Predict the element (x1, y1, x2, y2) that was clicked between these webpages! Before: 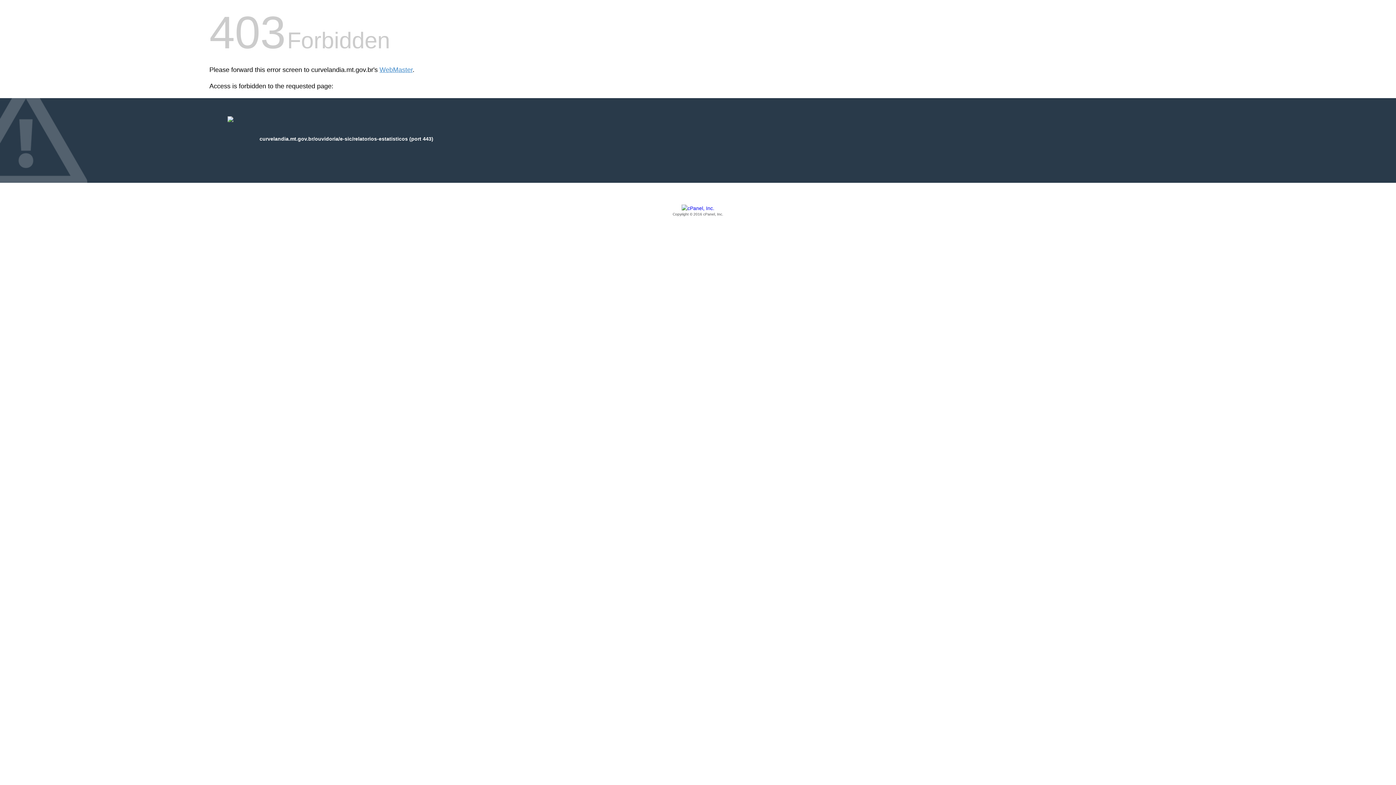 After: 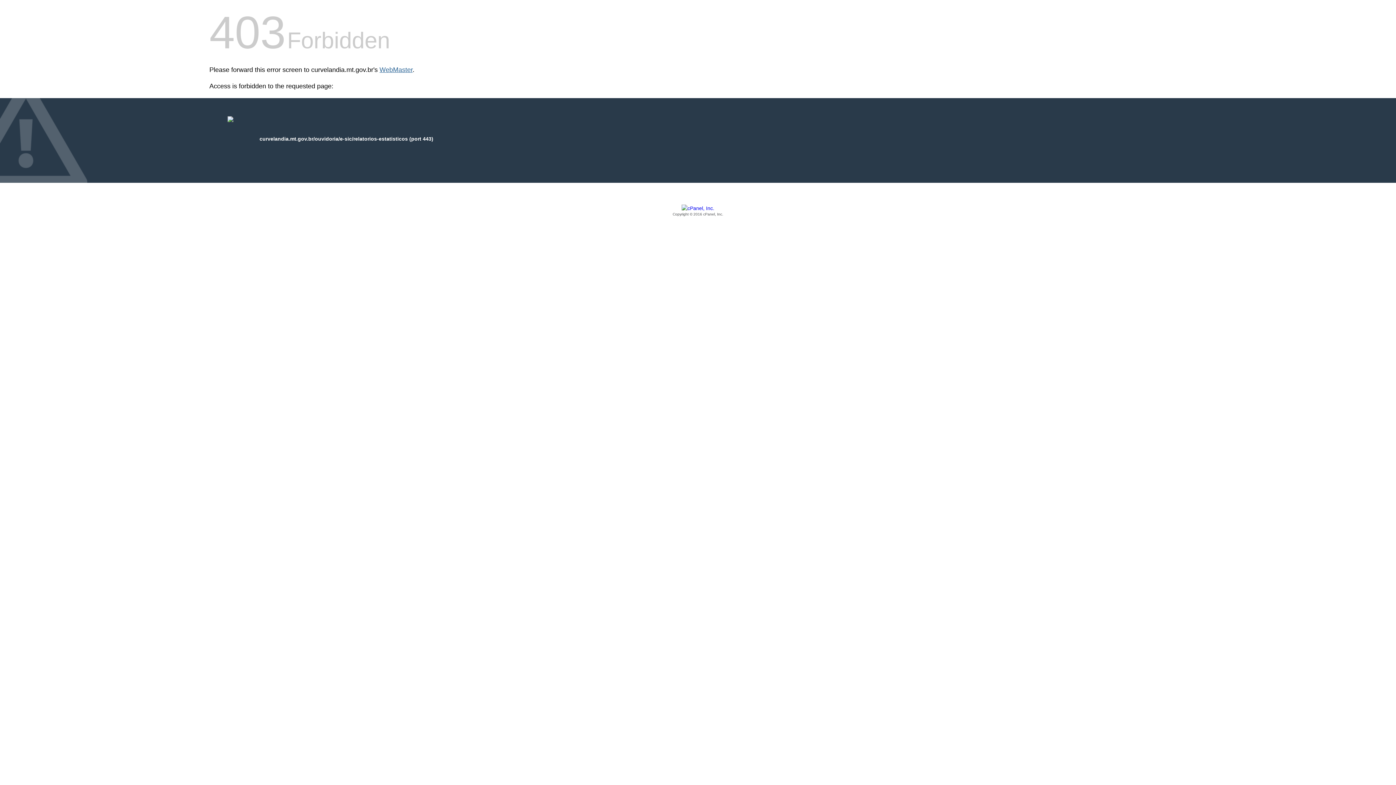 Action: bbox: (379, 66, 412, 73) label: WebMaster